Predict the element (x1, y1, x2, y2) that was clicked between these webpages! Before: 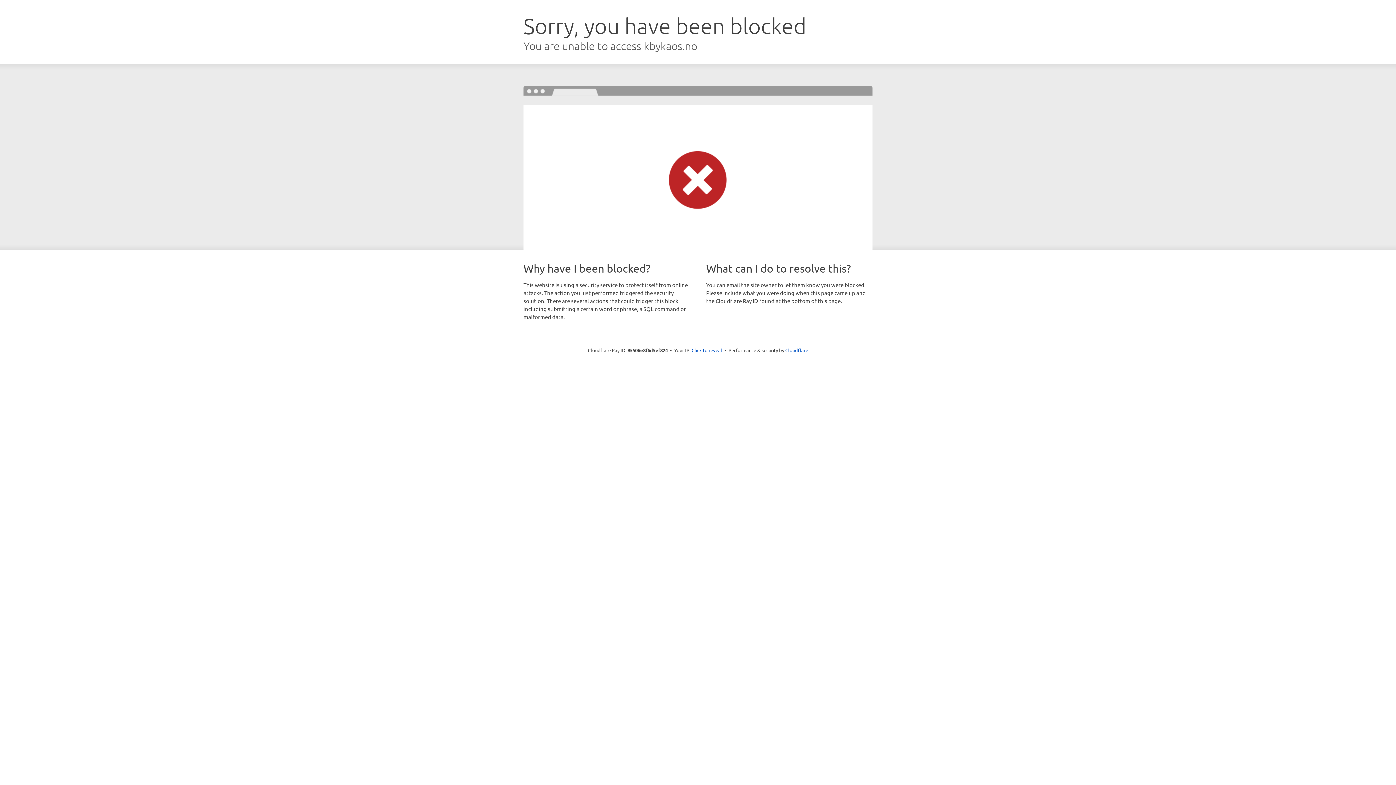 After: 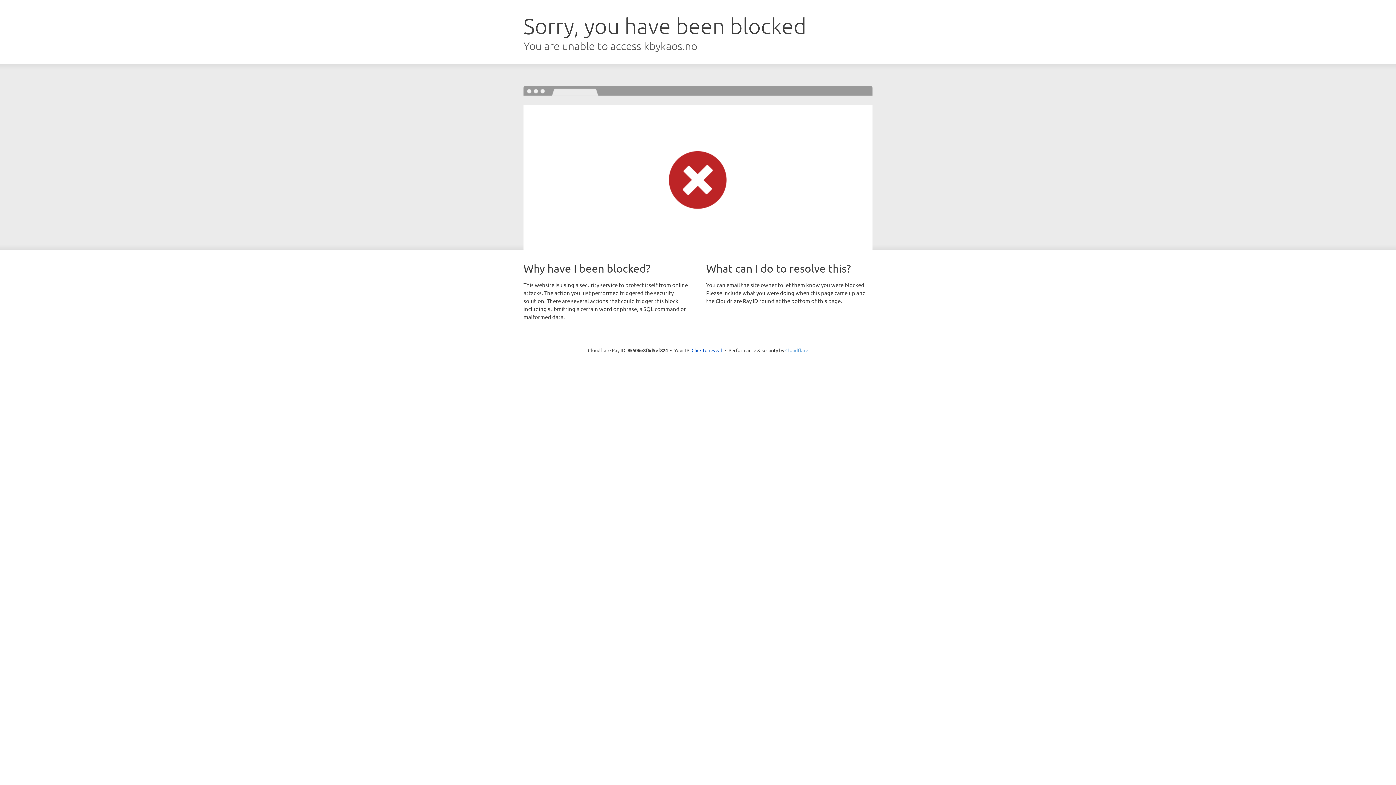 Action: bbox: (785, 347, 808, 353) label: Cloudflare